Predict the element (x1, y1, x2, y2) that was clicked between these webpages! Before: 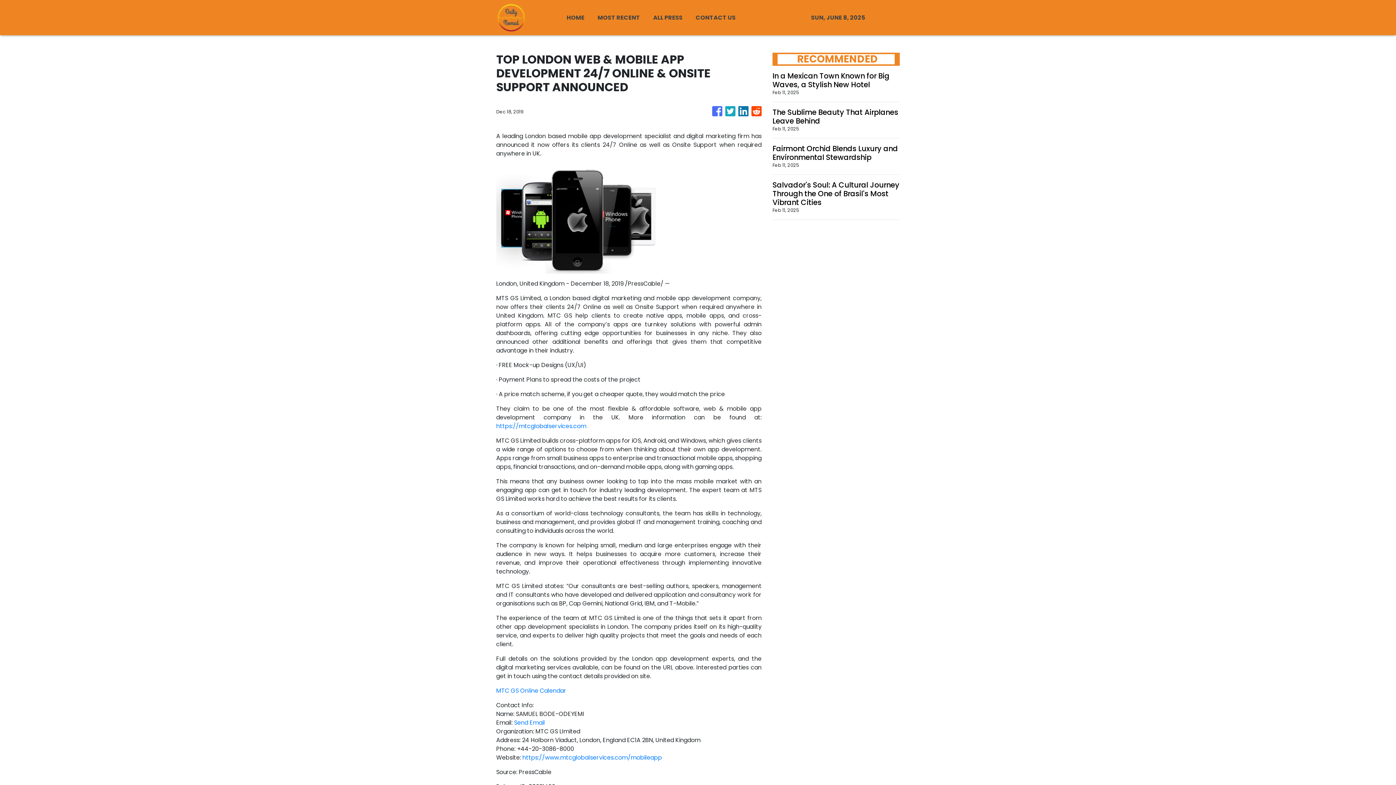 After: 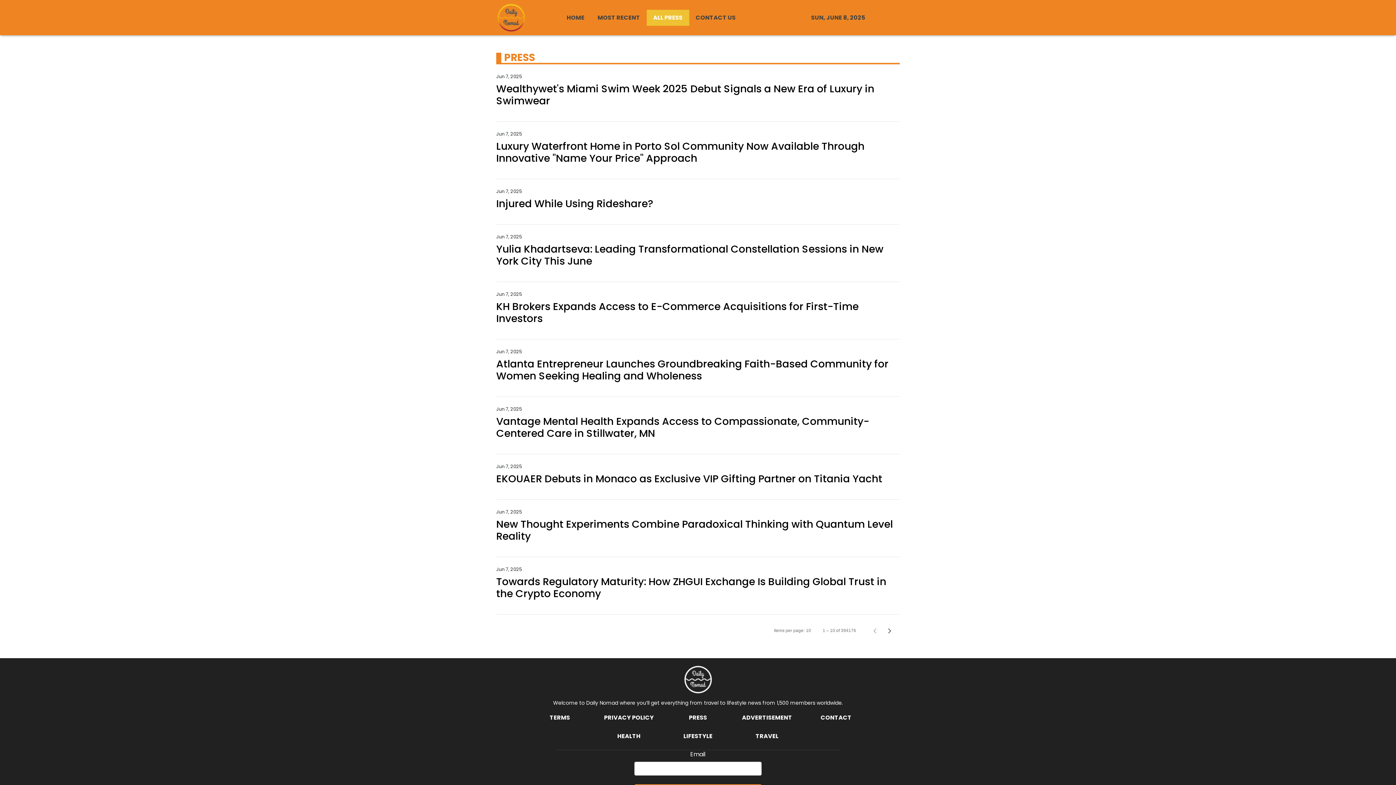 Action: label: ALL PRESS bbox: (646, 9, 689, 25)